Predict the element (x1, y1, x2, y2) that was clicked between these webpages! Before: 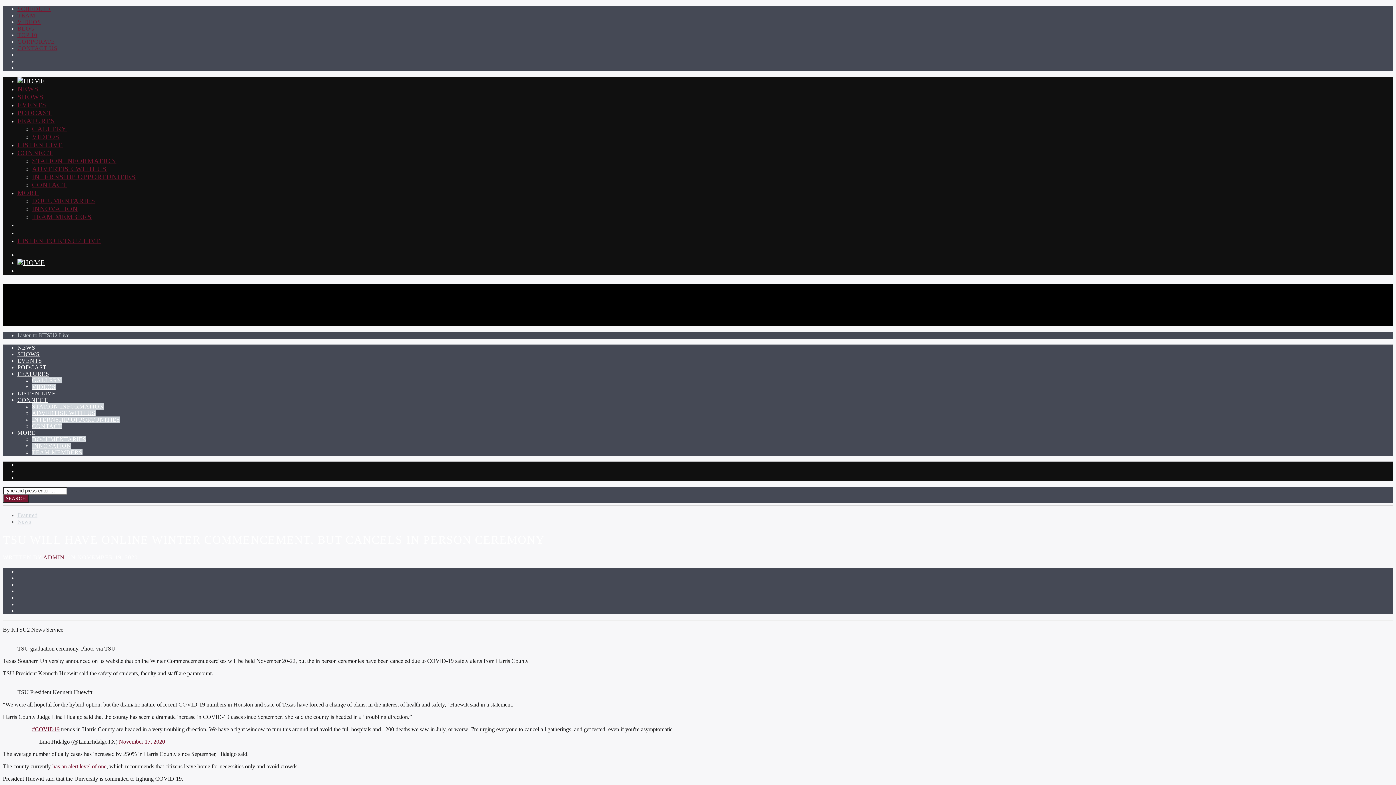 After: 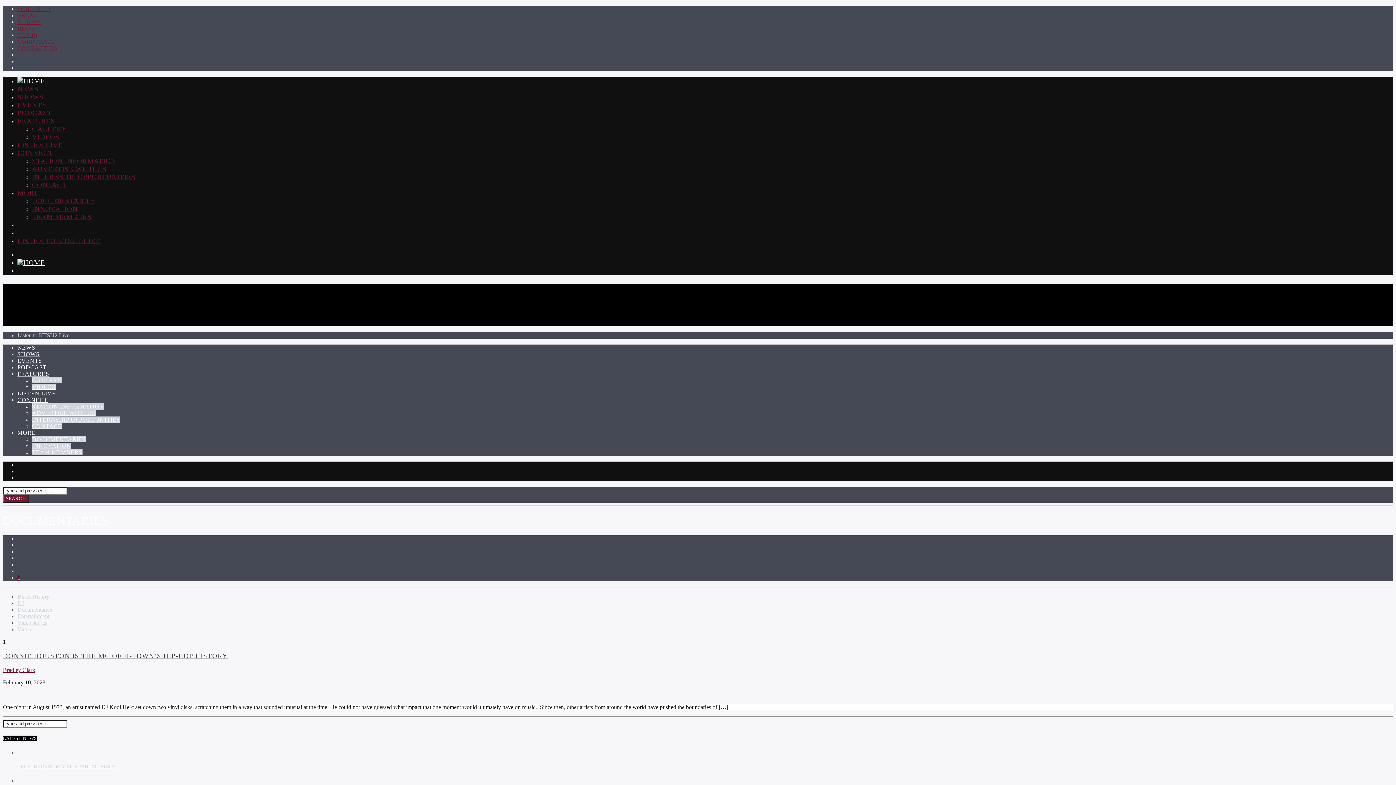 Action: label: DOCUMENTARIES bbox: (32, 436, 86, 442)